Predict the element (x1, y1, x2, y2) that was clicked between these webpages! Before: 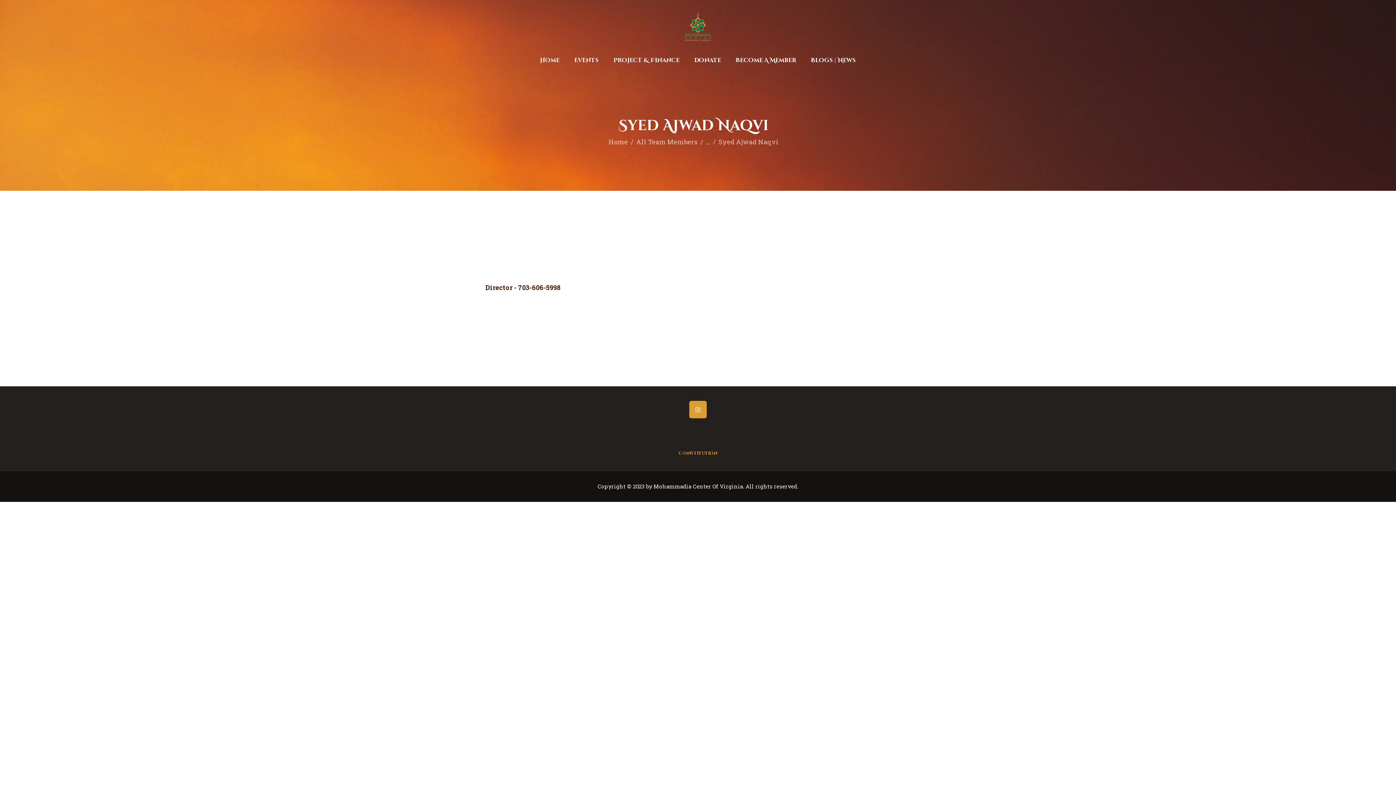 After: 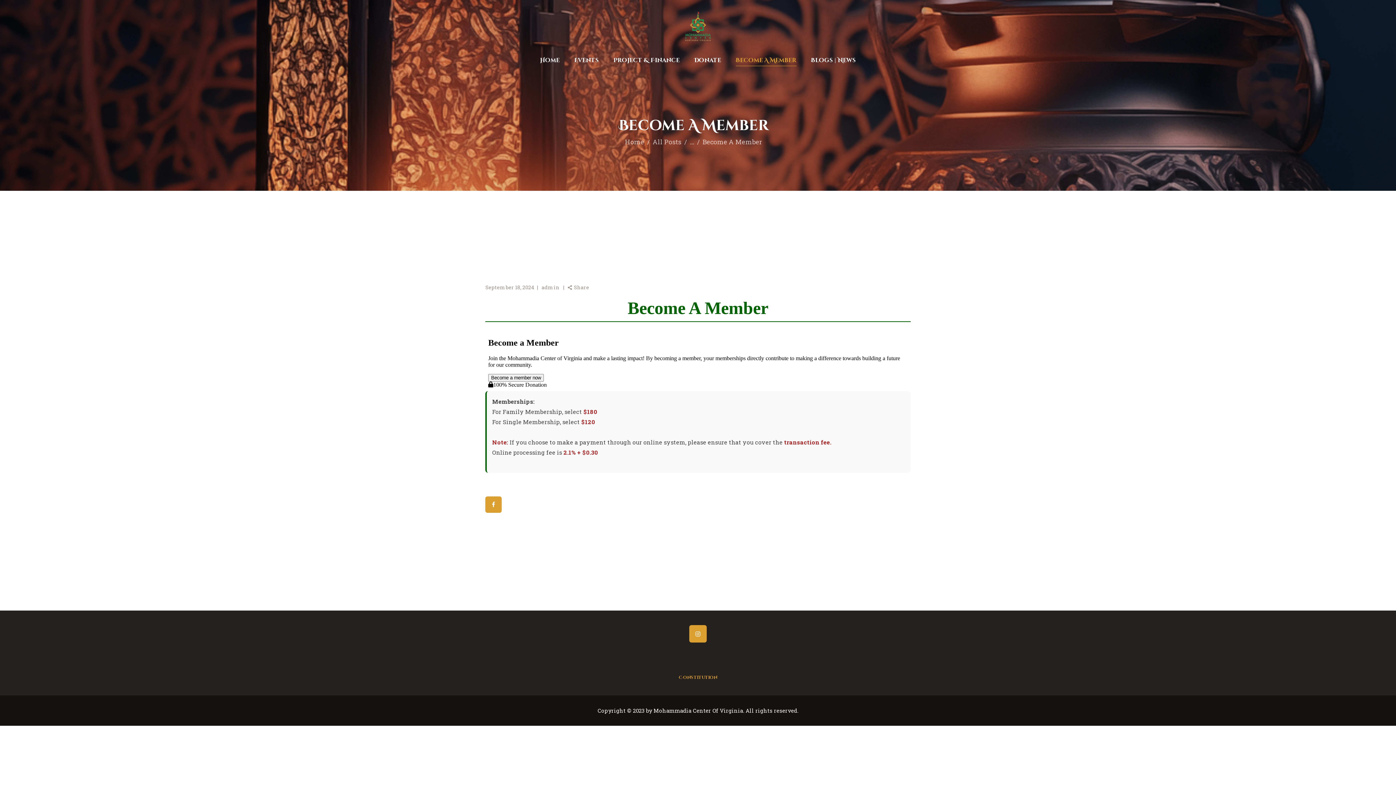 Action: label: Become A Member bbox: (728, 54, 803, 66)